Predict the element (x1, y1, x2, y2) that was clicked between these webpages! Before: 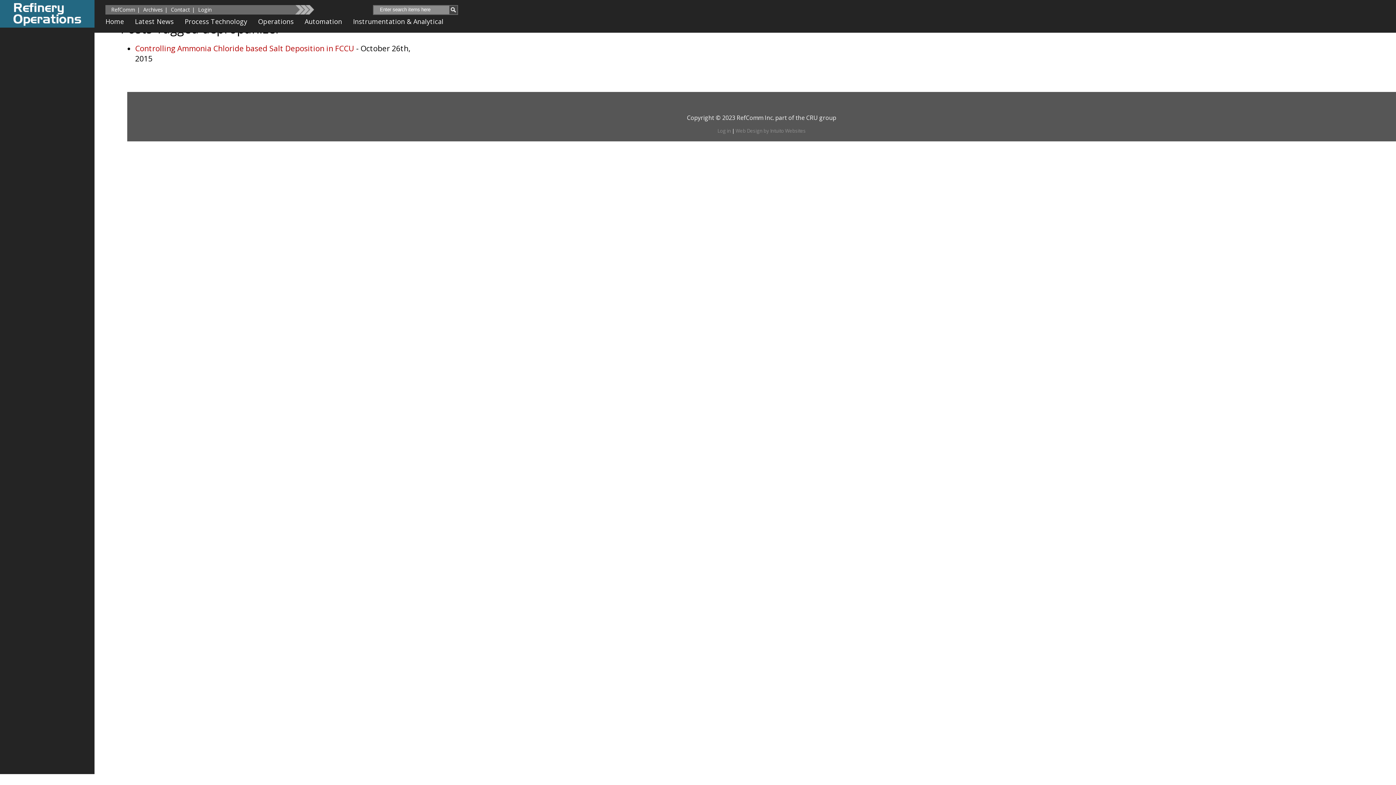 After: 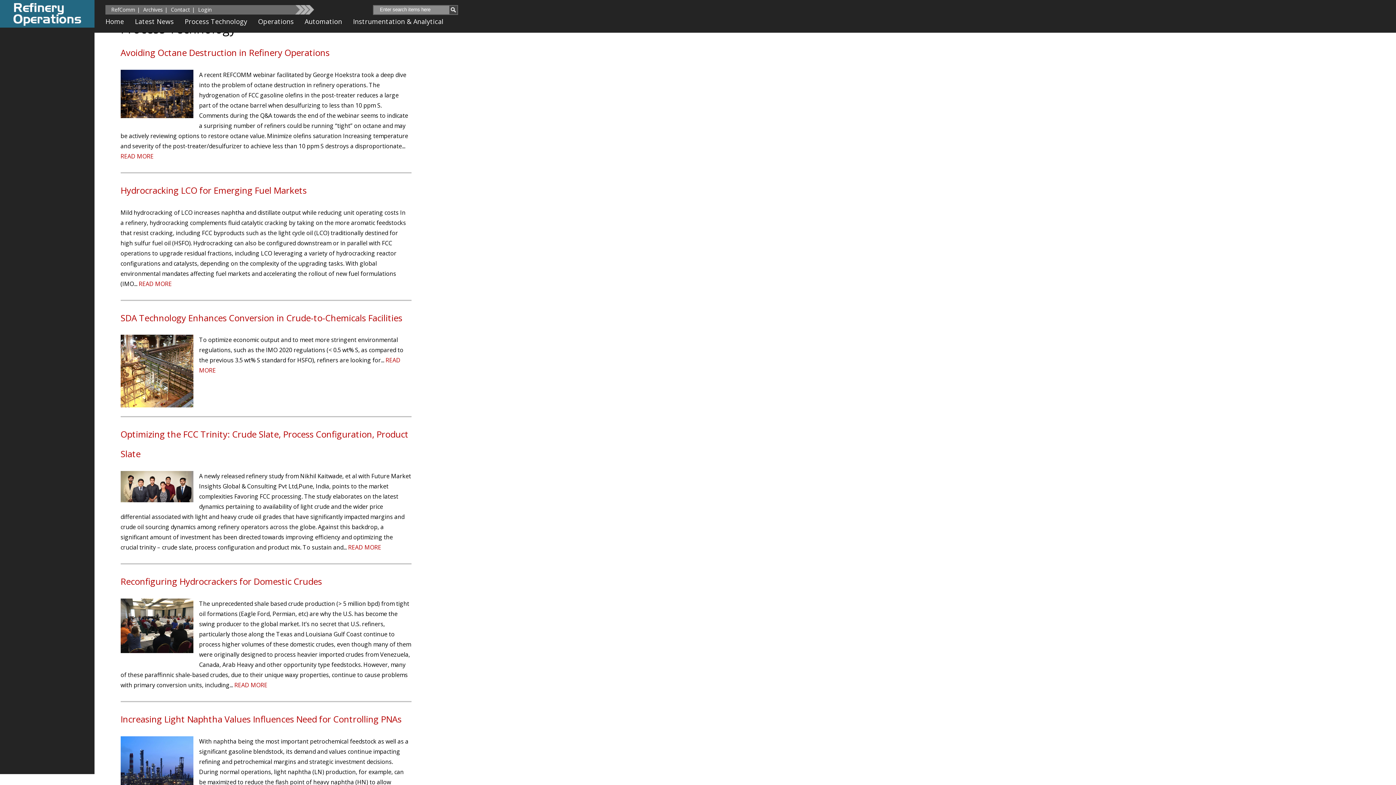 Action: bbox: (184, 17, 247, 25) label: Process Technology